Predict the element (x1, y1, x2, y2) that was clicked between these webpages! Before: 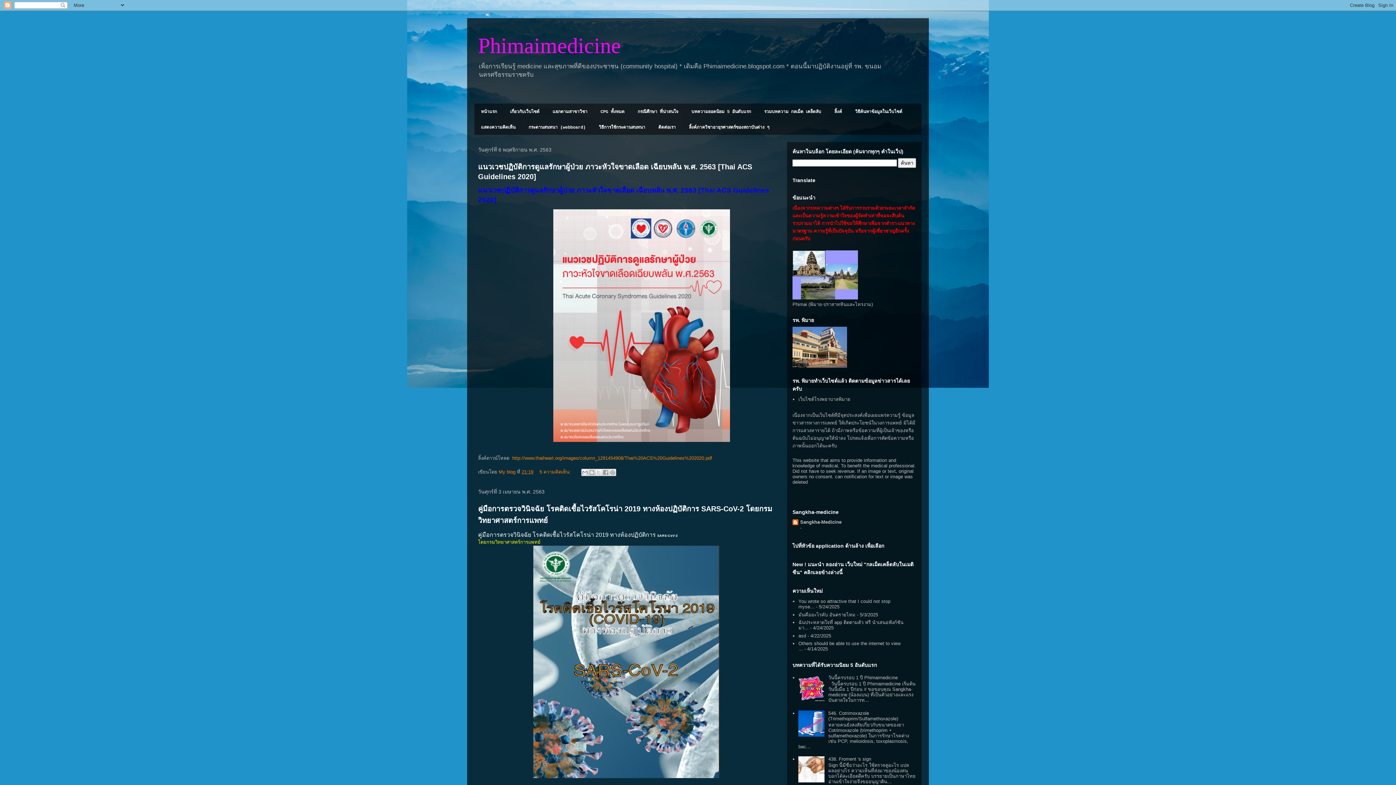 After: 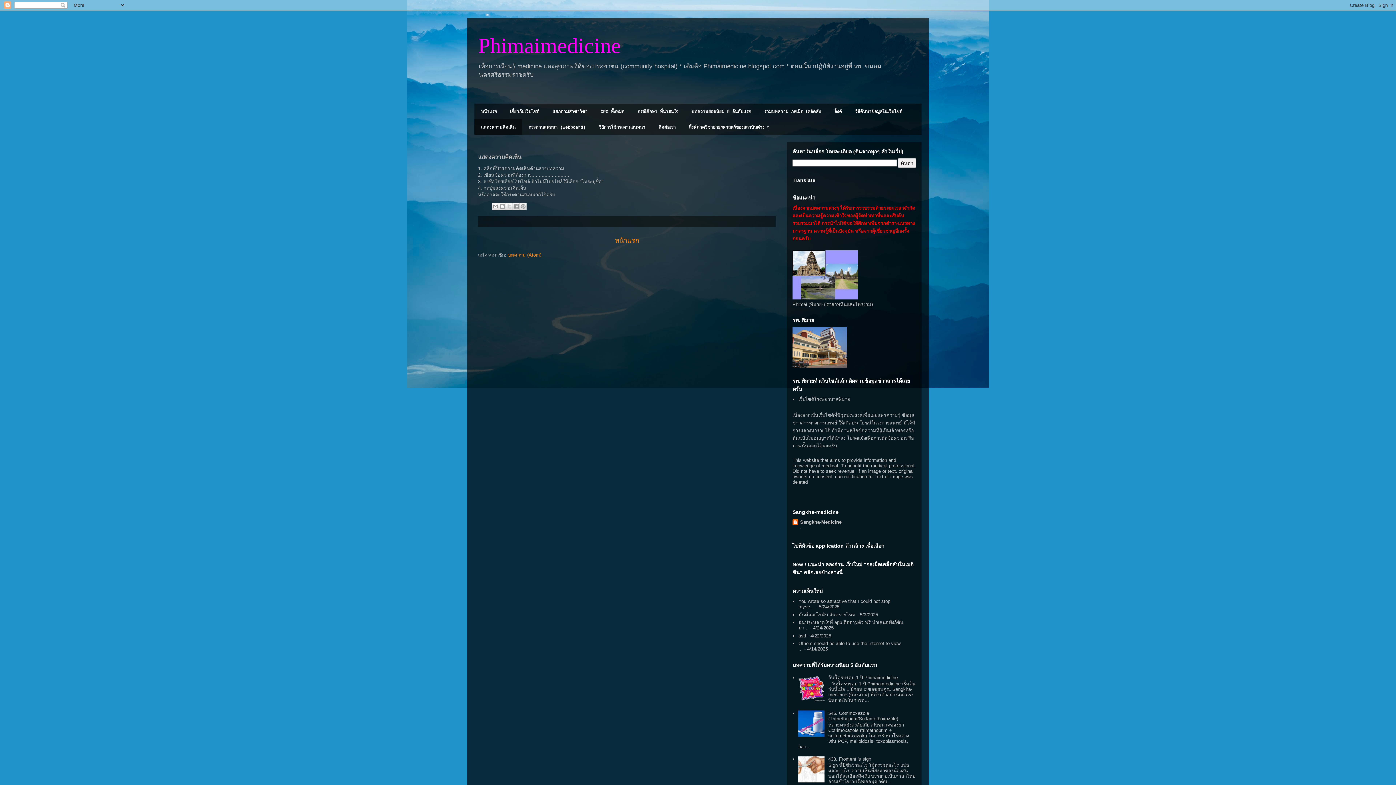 Action: bbox: (474, 119, 522, 134) label: แสดงความคิดเห็น